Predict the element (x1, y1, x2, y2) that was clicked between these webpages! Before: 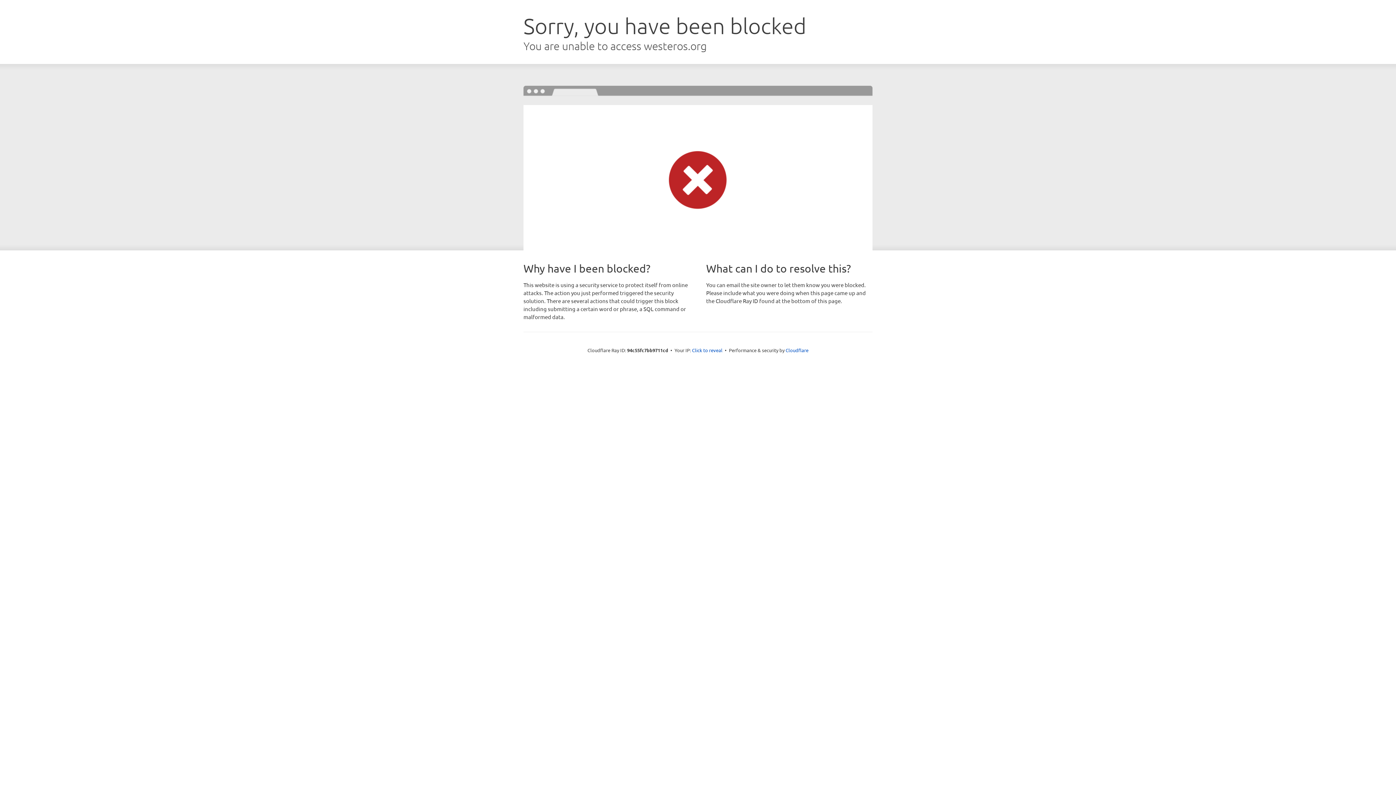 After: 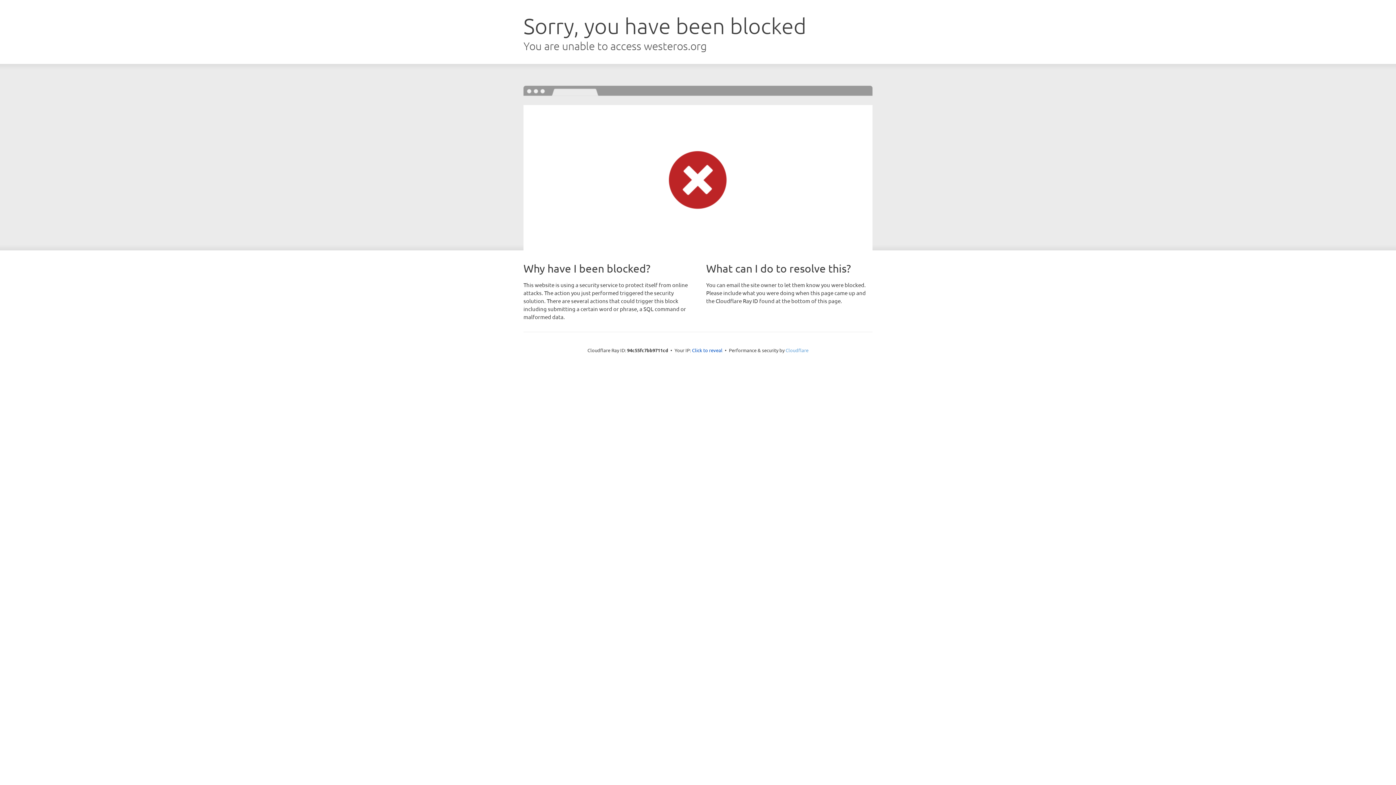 Action: label: Cloudflare bbox: (785, 347, 808, 353)